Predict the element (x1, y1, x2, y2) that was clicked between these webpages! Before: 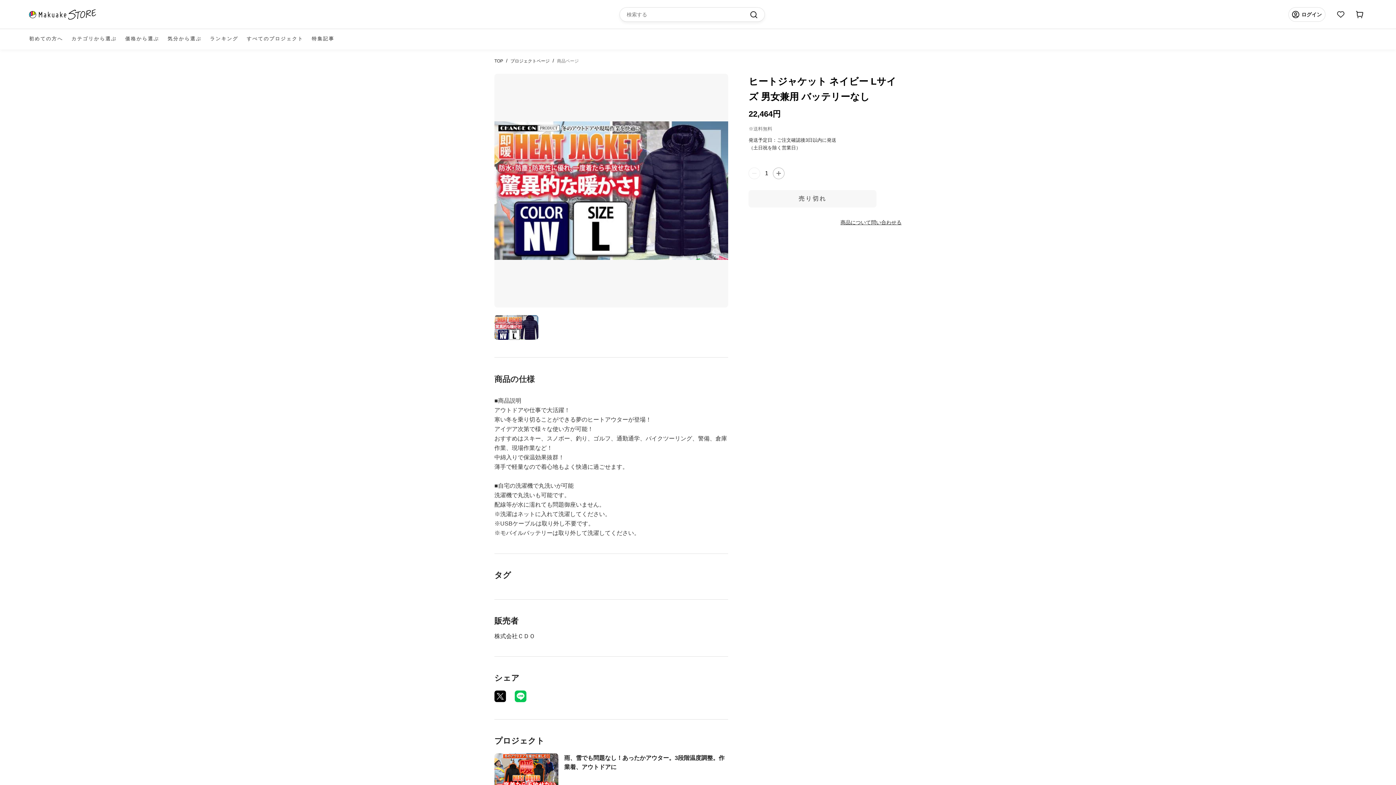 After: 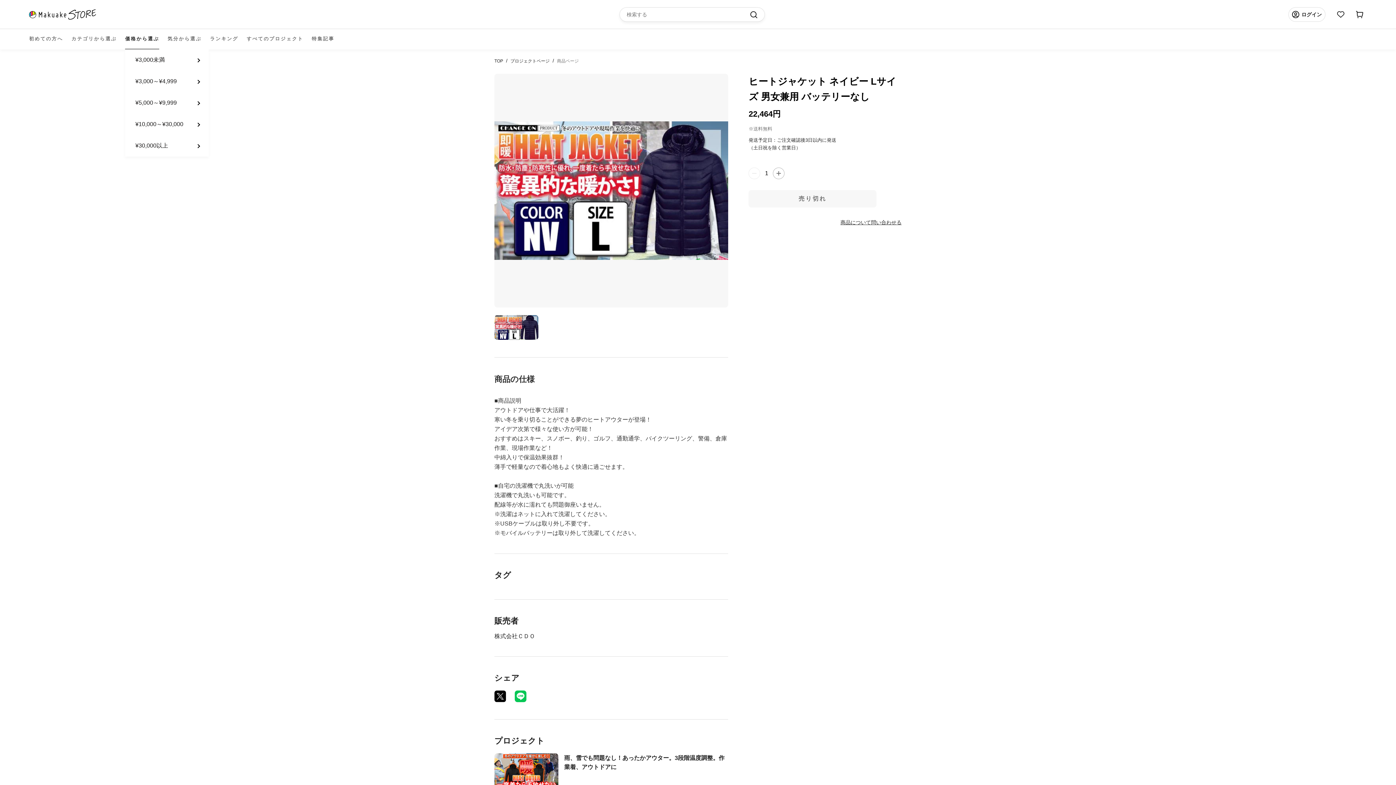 Action: bbox: (125, 29, 159, 48) label: 価格から選ぶ